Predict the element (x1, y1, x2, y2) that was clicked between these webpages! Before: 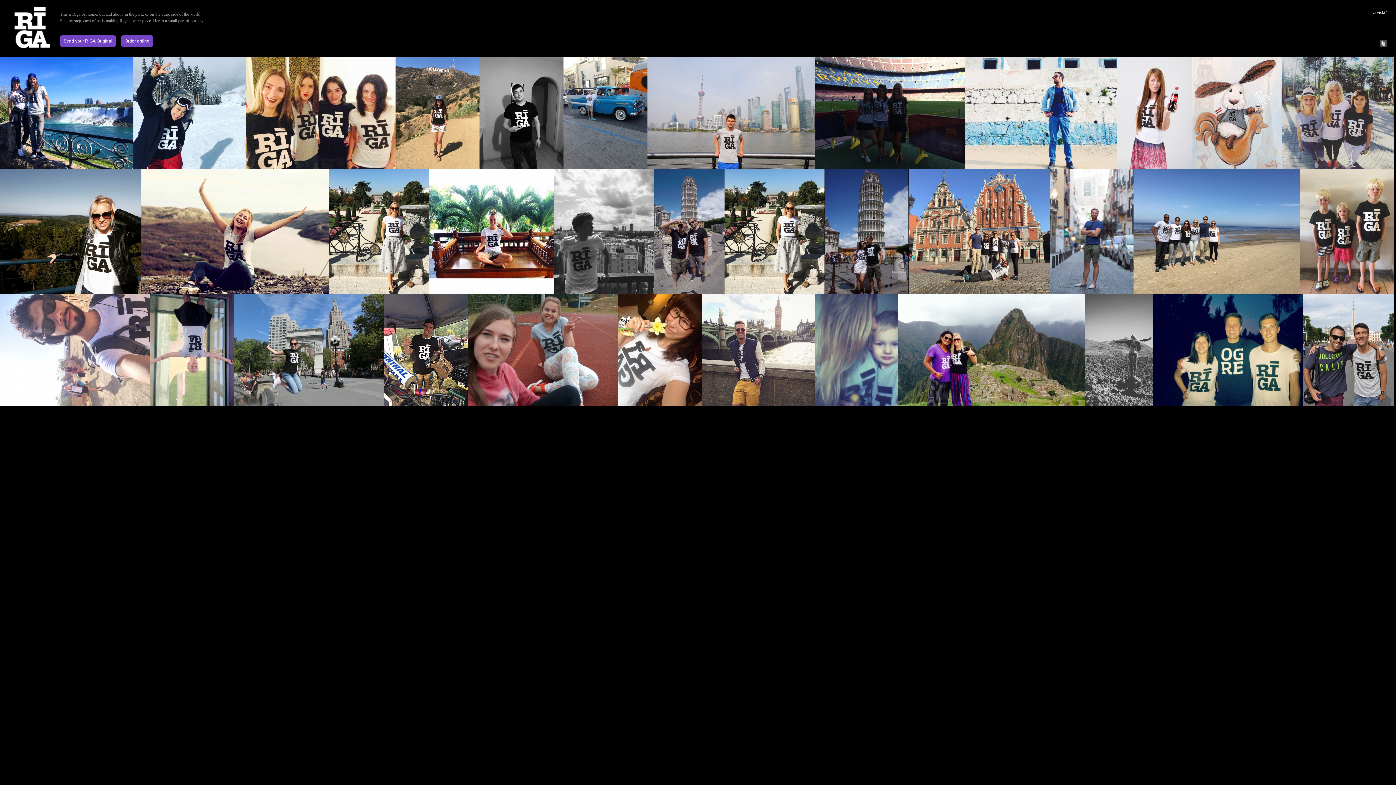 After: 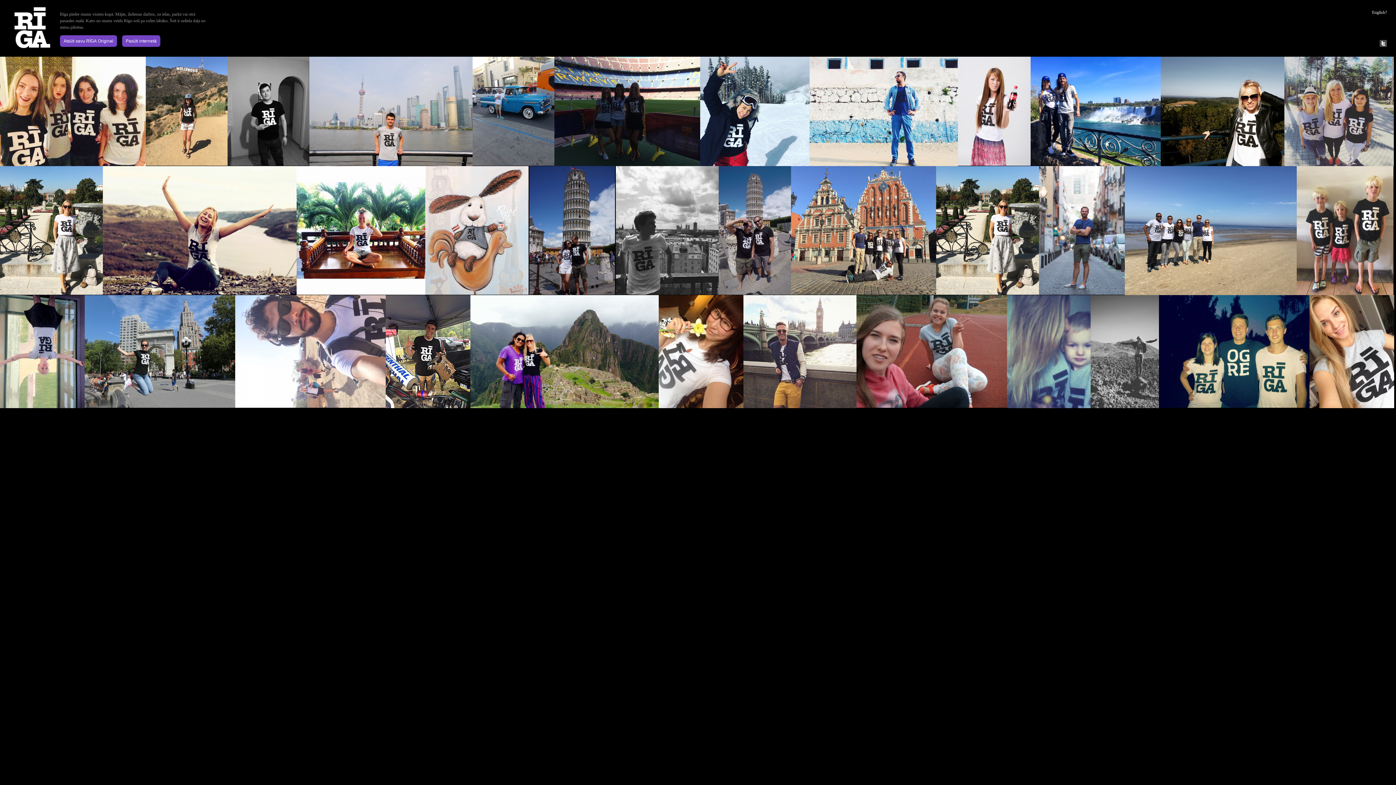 Action: label: Latviski? bbox: (1371, 9, 1387, 14)